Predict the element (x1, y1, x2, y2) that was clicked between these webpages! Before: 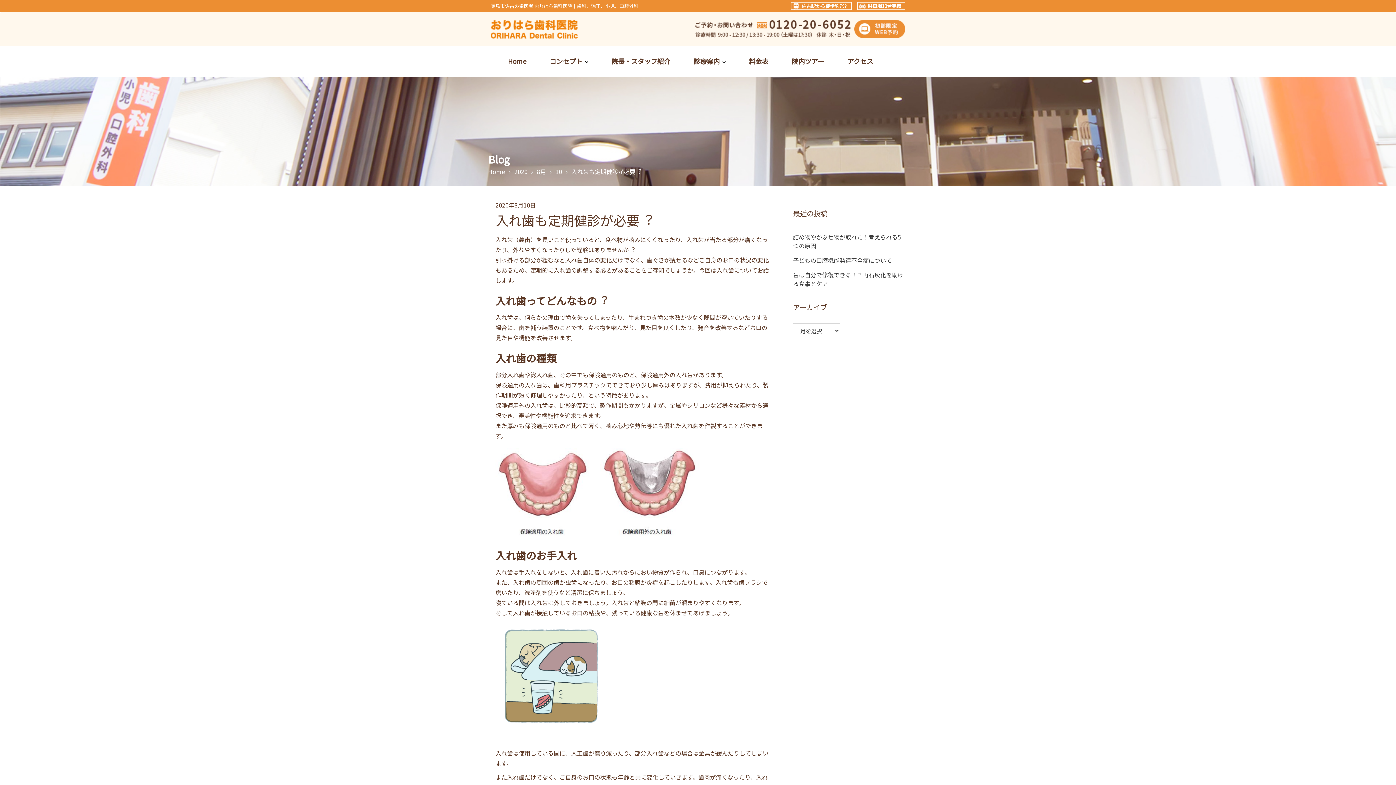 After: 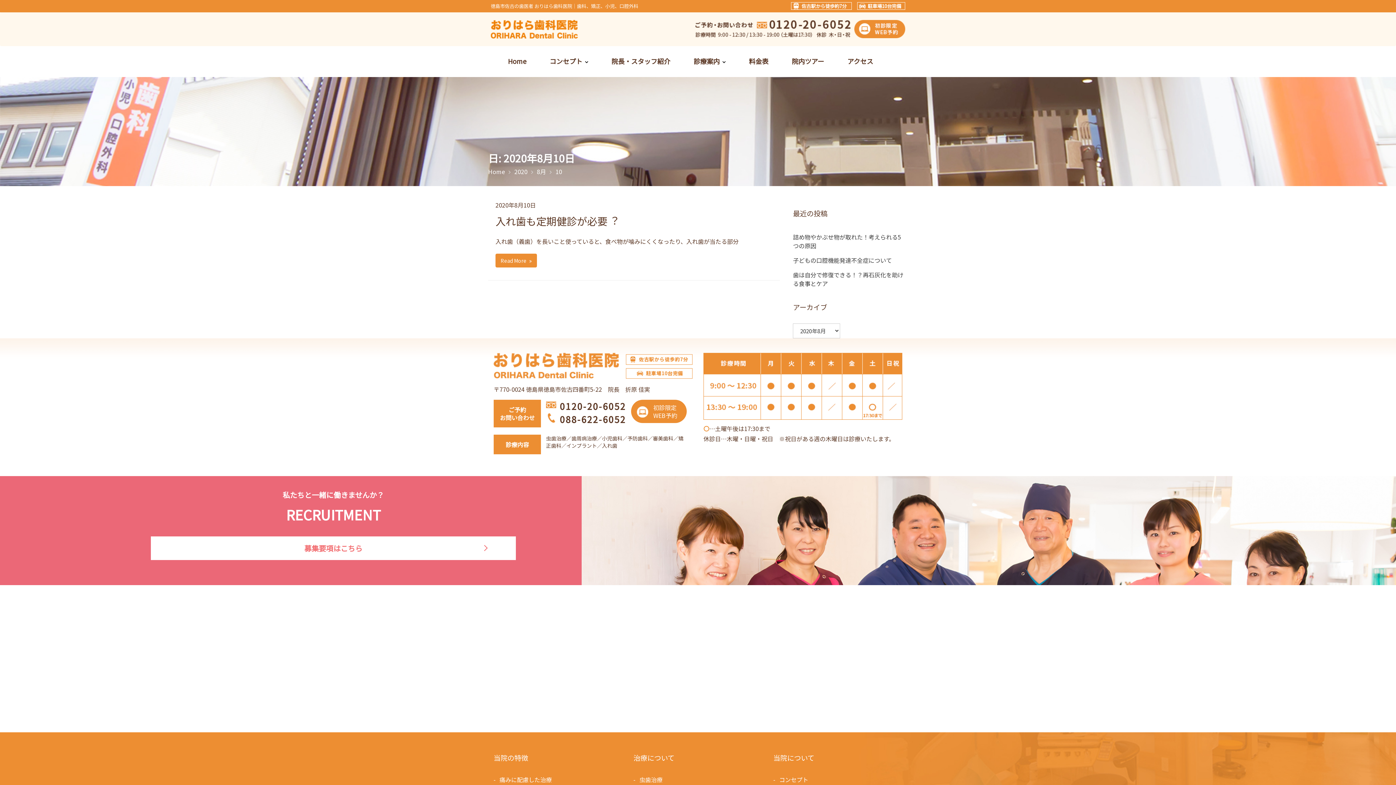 Action: bbox: (555, 167, 562, 176) label: 10